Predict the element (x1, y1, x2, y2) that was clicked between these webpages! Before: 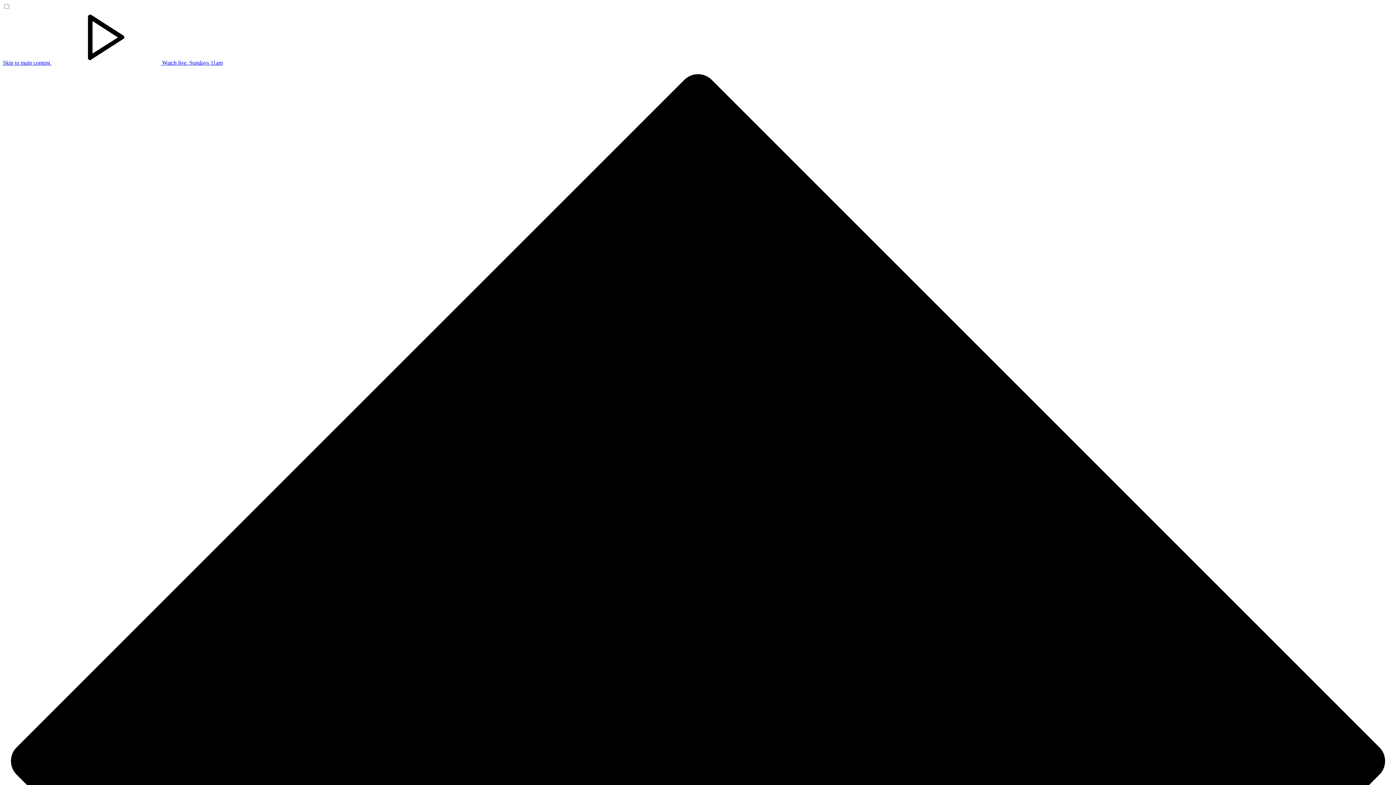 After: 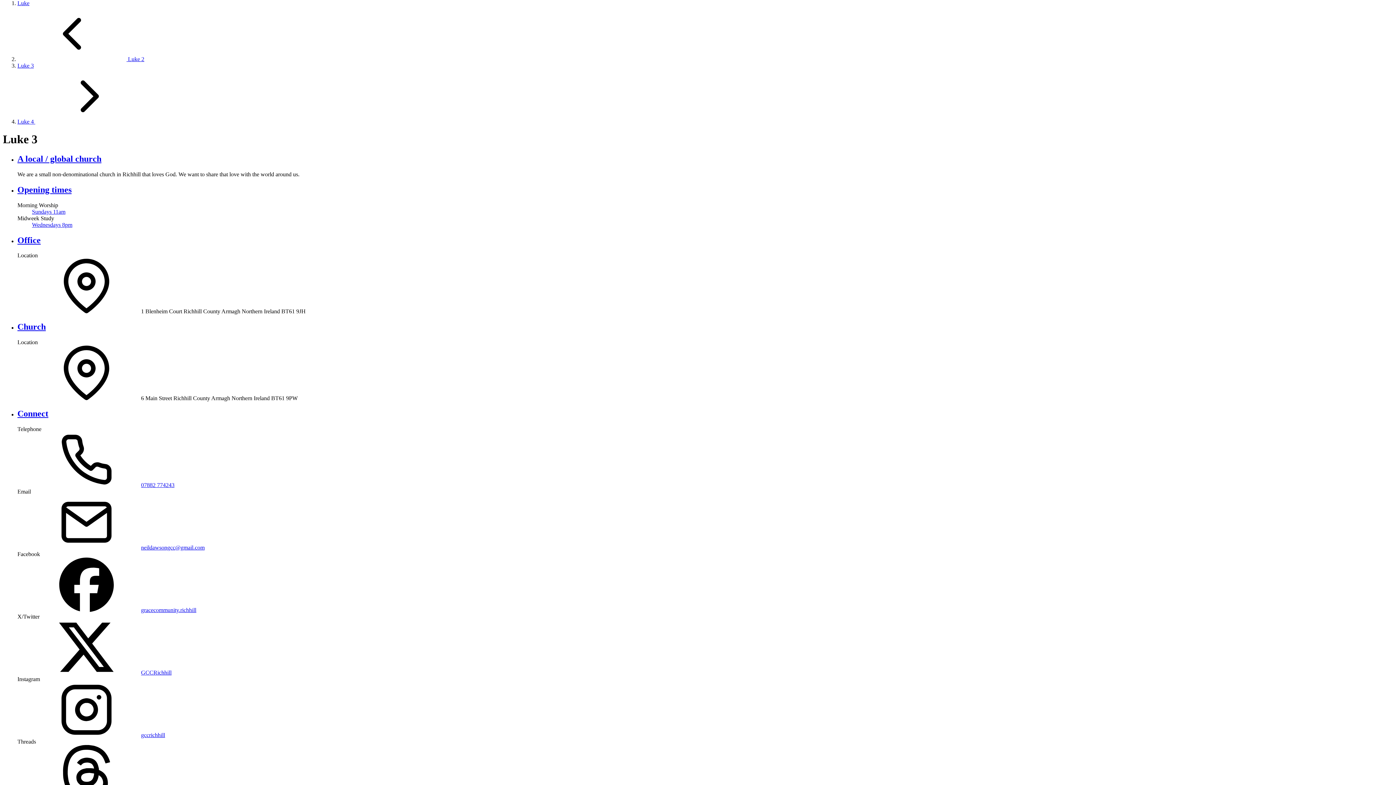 Action: bbox: (2, 59, 50, 65) label: Skip to main content